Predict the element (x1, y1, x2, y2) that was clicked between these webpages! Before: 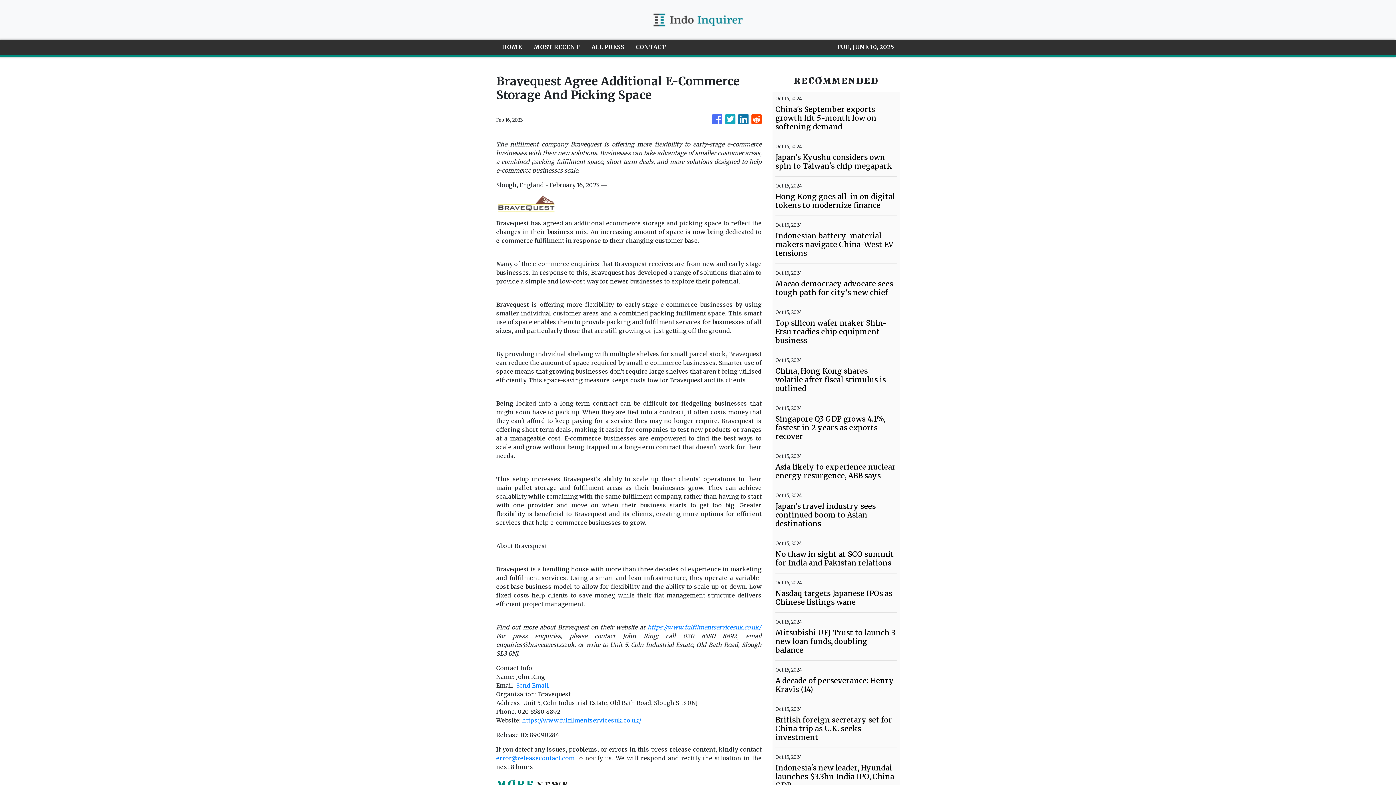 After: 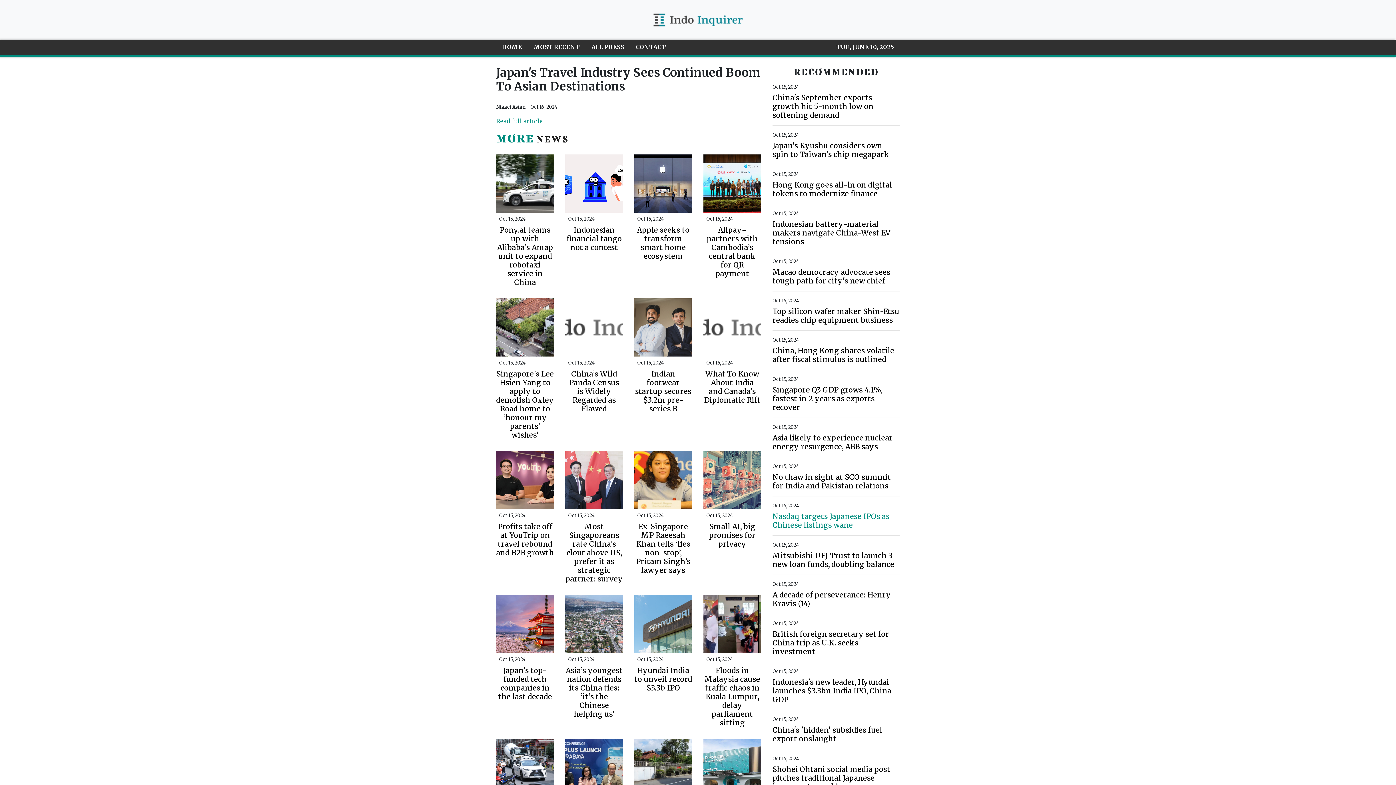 Action: label: Japan's travel industry sees continued boom to Asian destinations bbox: (775, 502, 897, 528)